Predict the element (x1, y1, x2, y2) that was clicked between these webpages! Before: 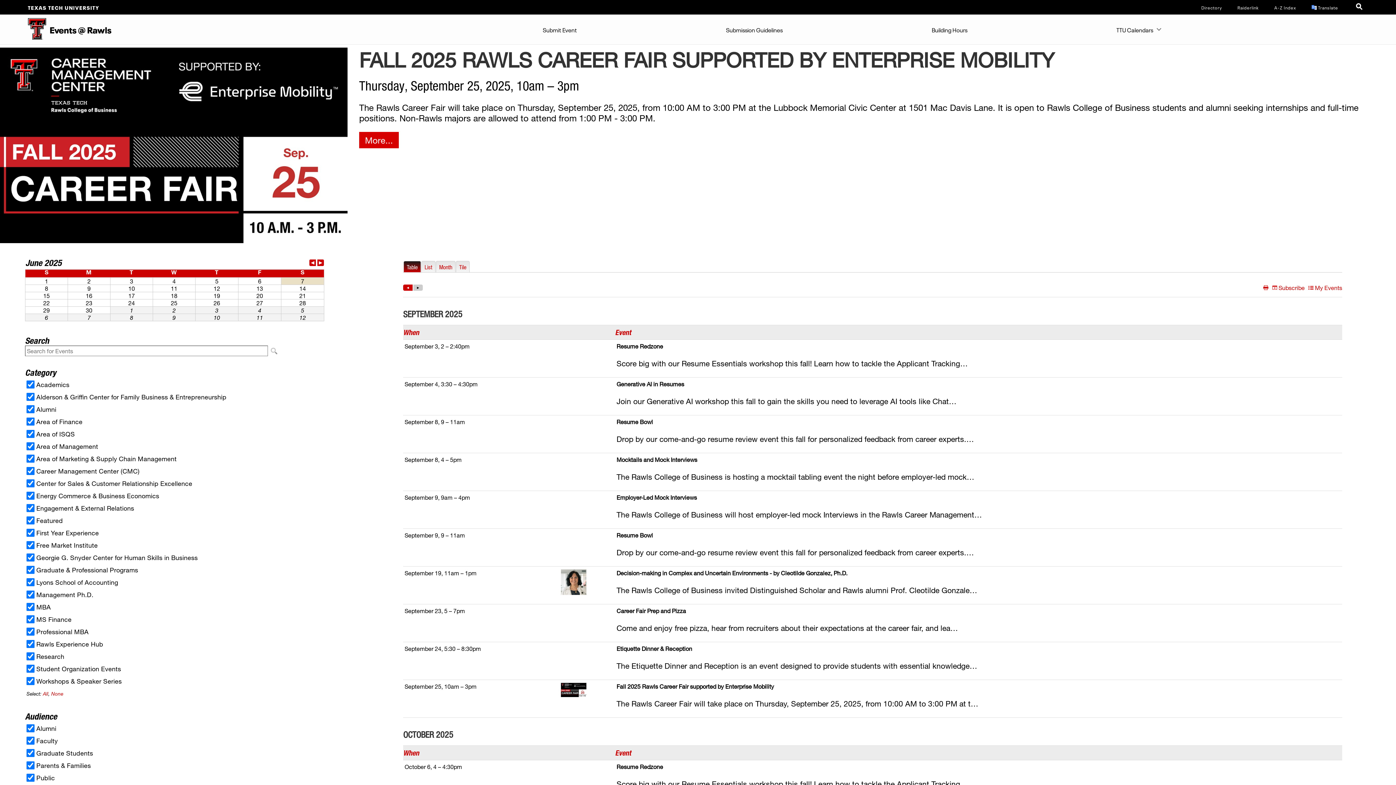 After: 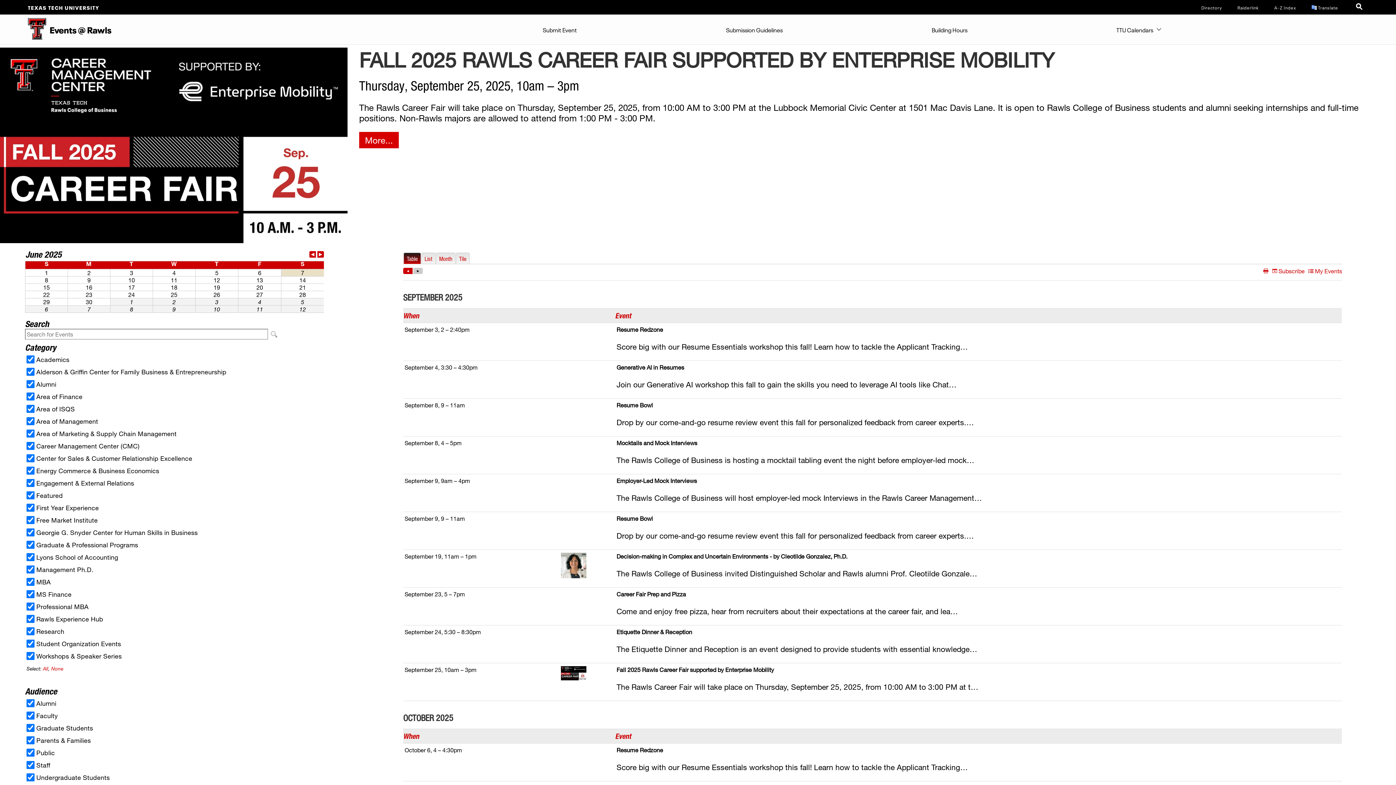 Action: bbox: (0, 14, 46, 44)